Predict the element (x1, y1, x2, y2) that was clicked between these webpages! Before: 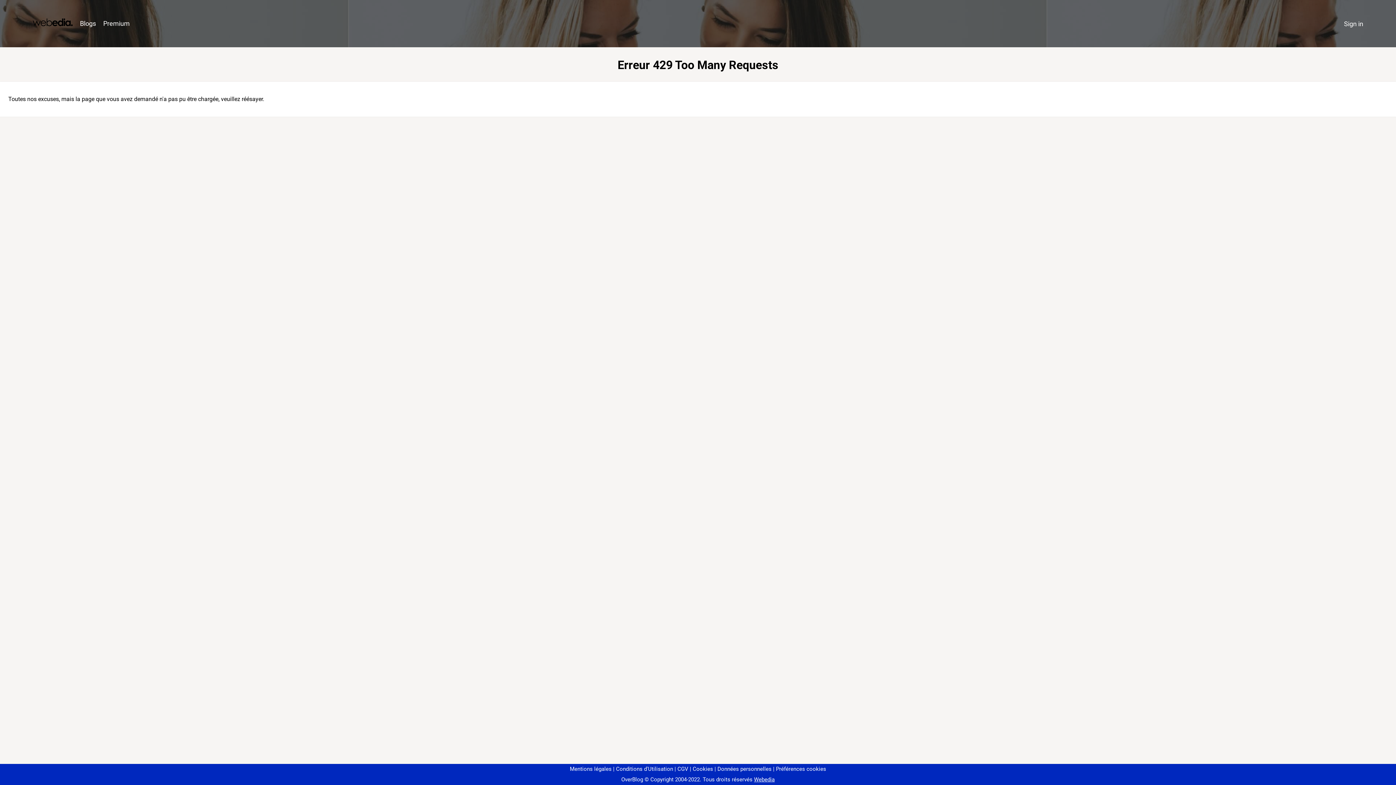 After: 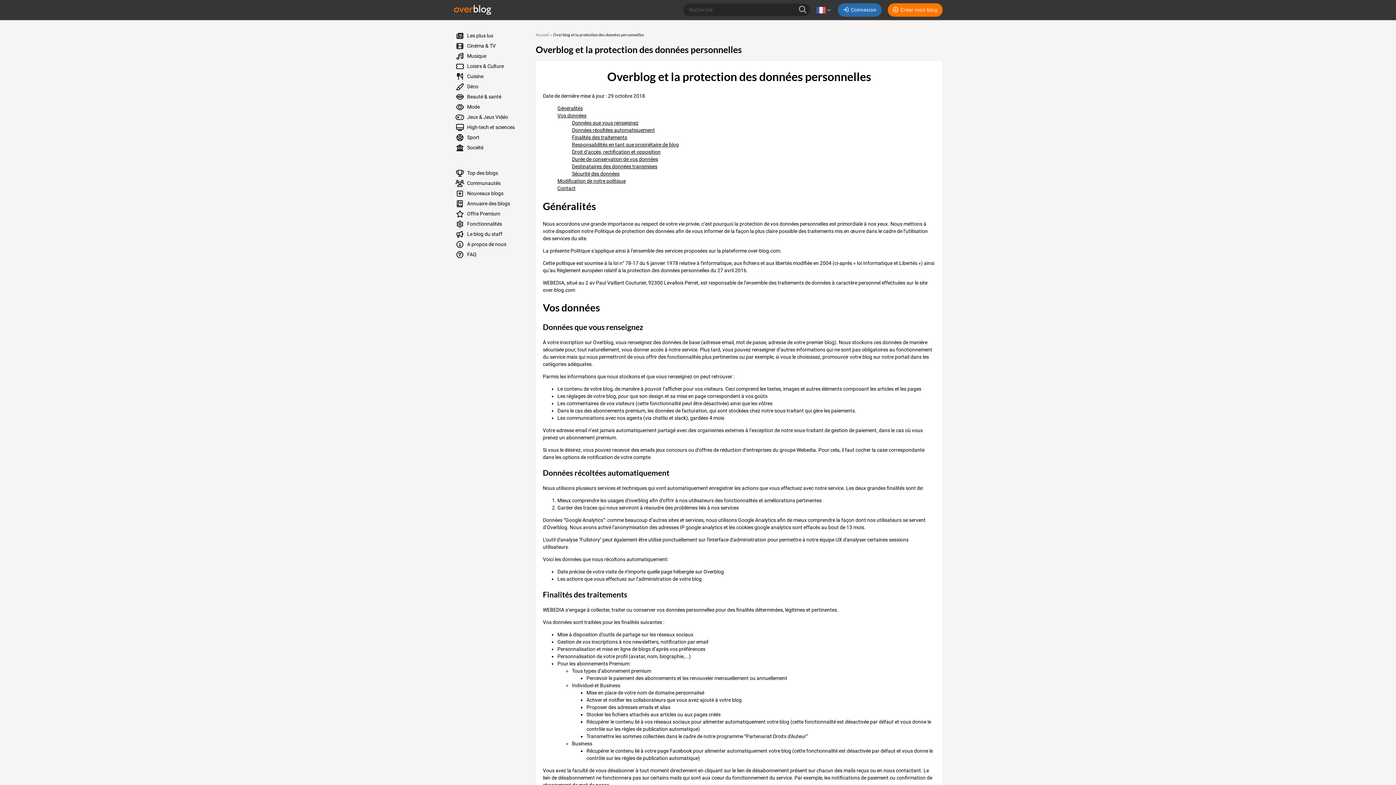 Action: bbox: (714, 766, 771, 772) label: Données personnelles